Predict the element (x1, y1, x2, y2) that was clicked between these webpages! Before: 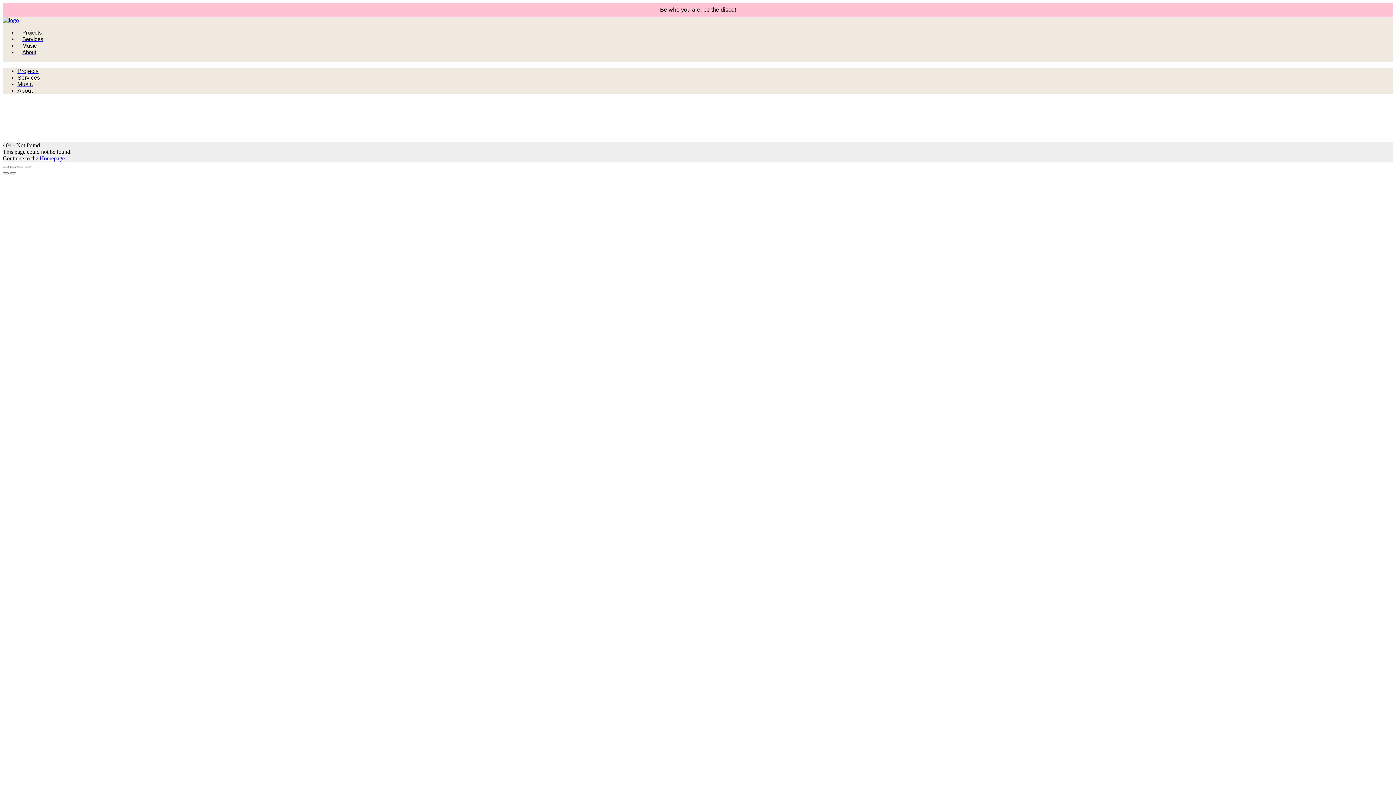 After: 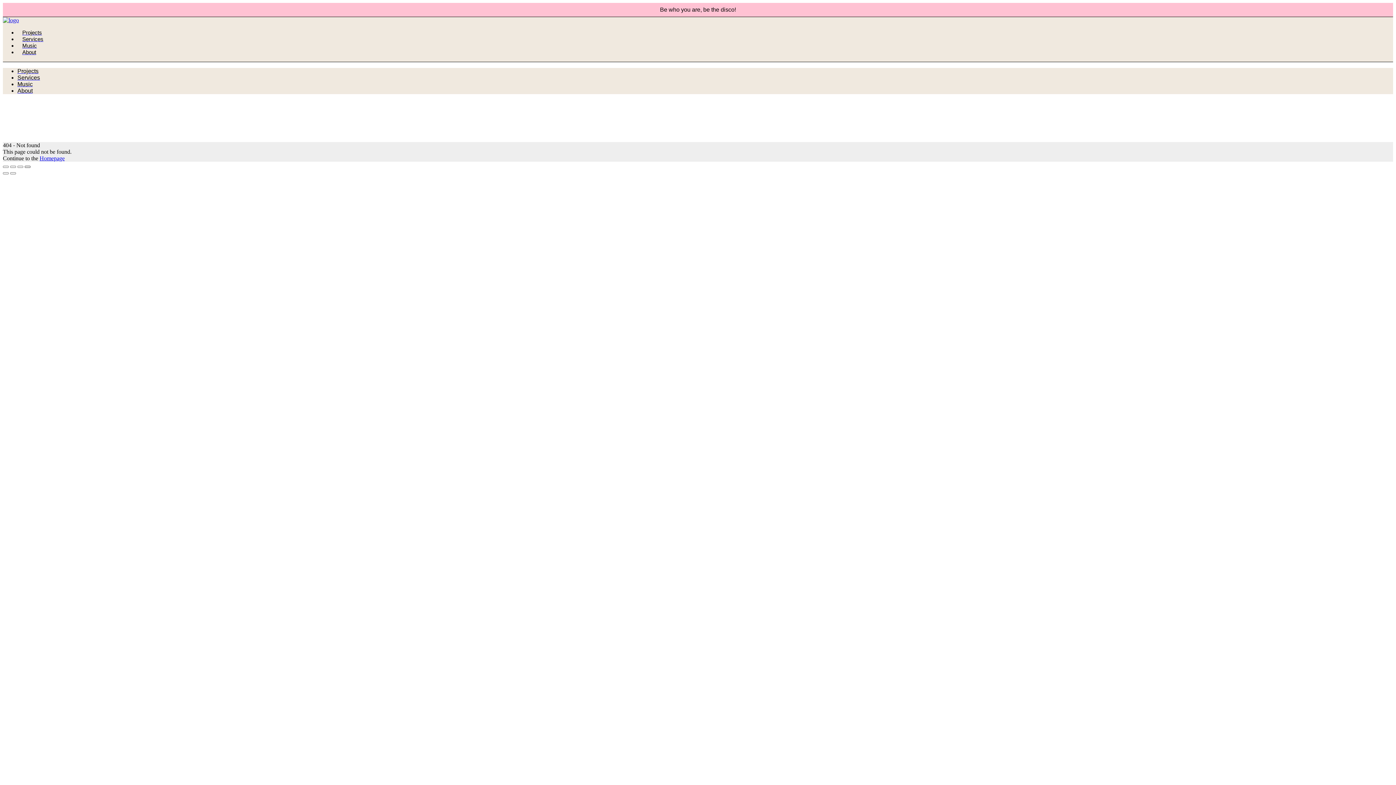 Action: bbox: (24, 165, 30, 168)